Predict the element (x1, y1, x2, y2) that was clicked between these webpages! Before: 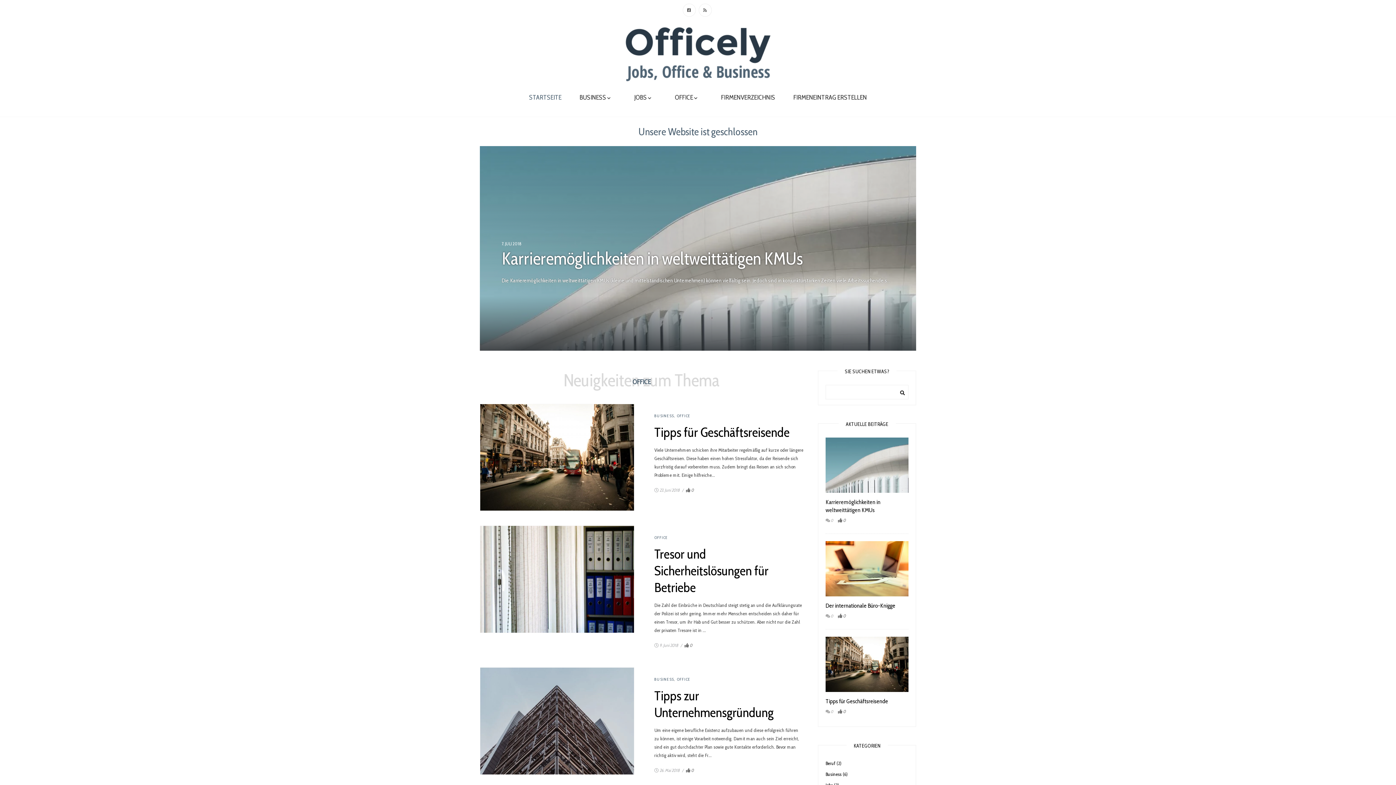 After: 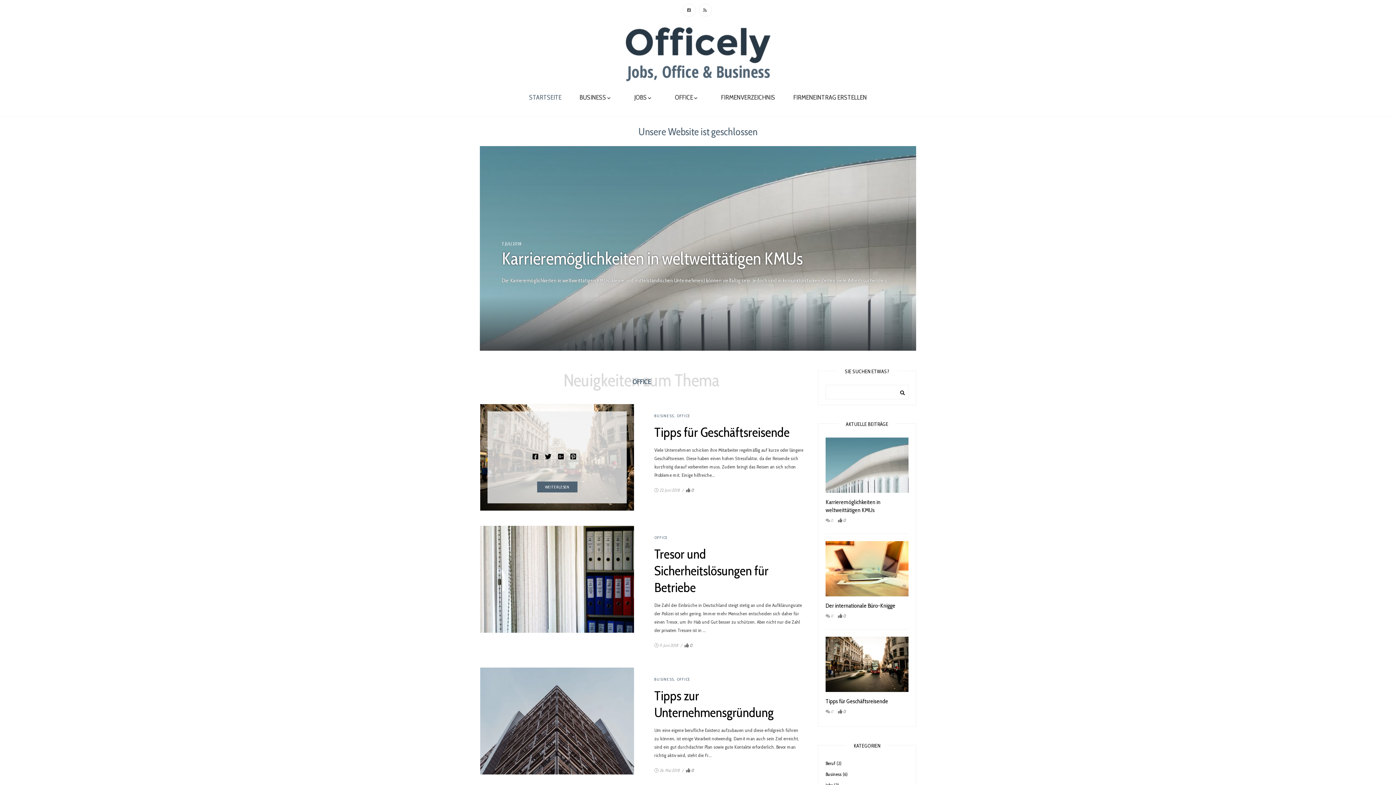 Action: bbox: (550, 453, 556, 460)